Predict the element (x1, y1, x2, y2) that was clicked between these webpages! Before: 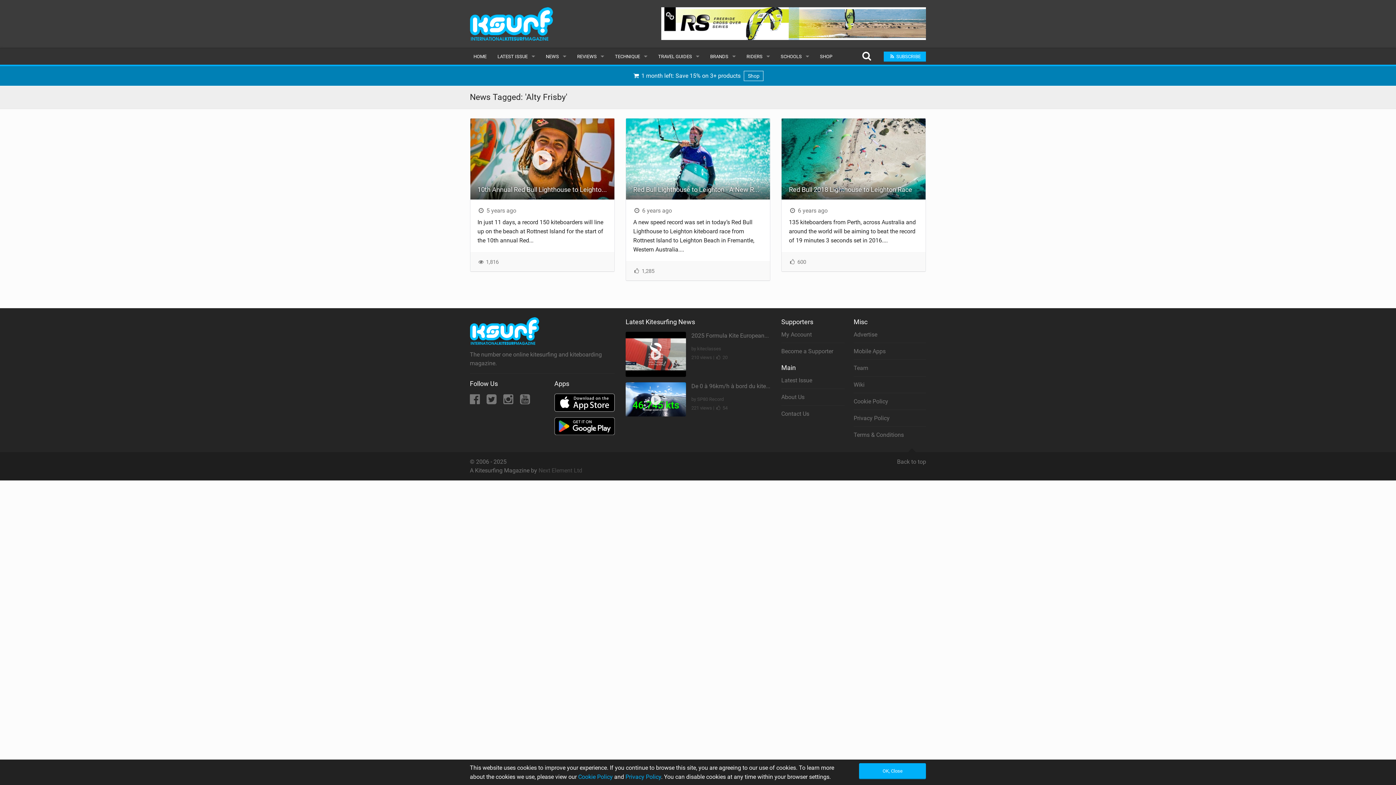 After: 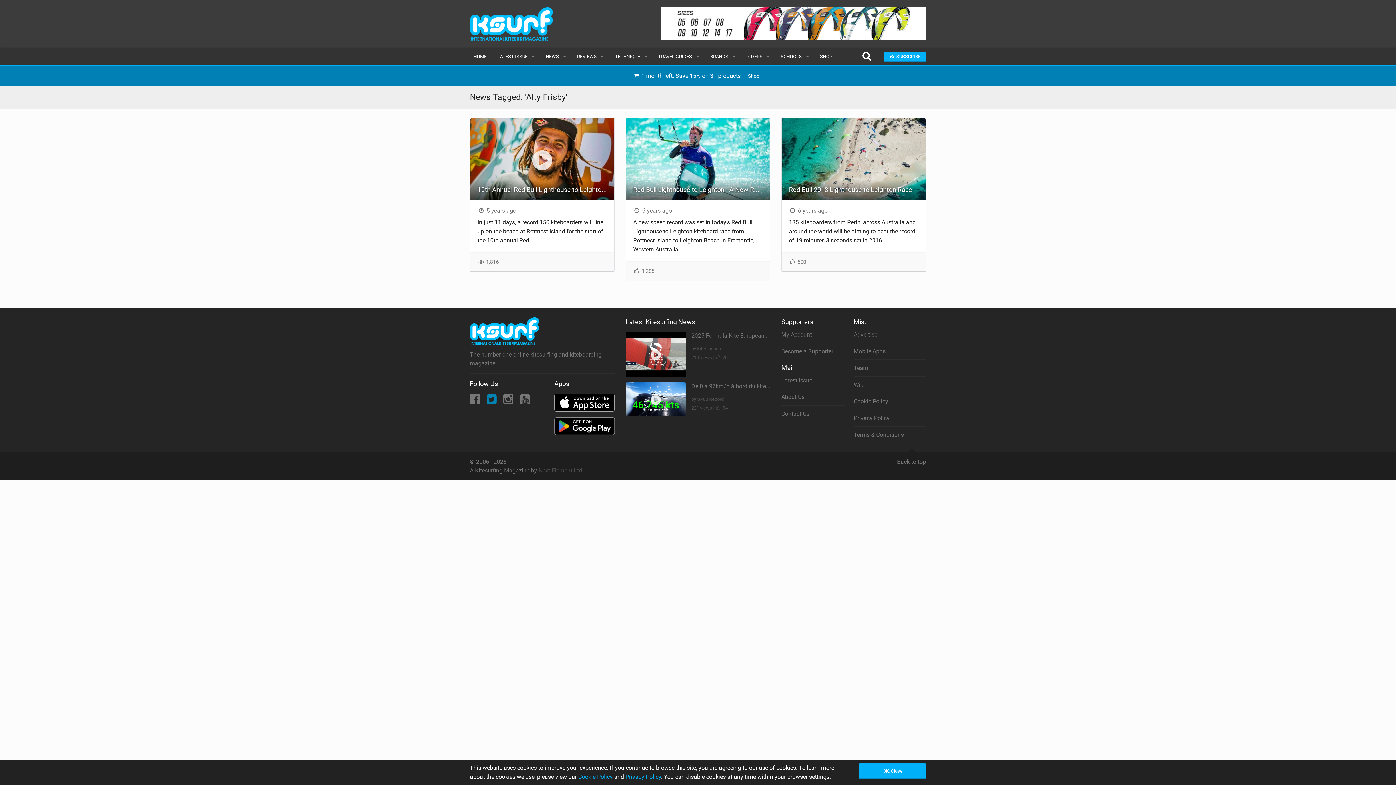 Action: label: Twitter bbox: (486, 398, 498, 405)